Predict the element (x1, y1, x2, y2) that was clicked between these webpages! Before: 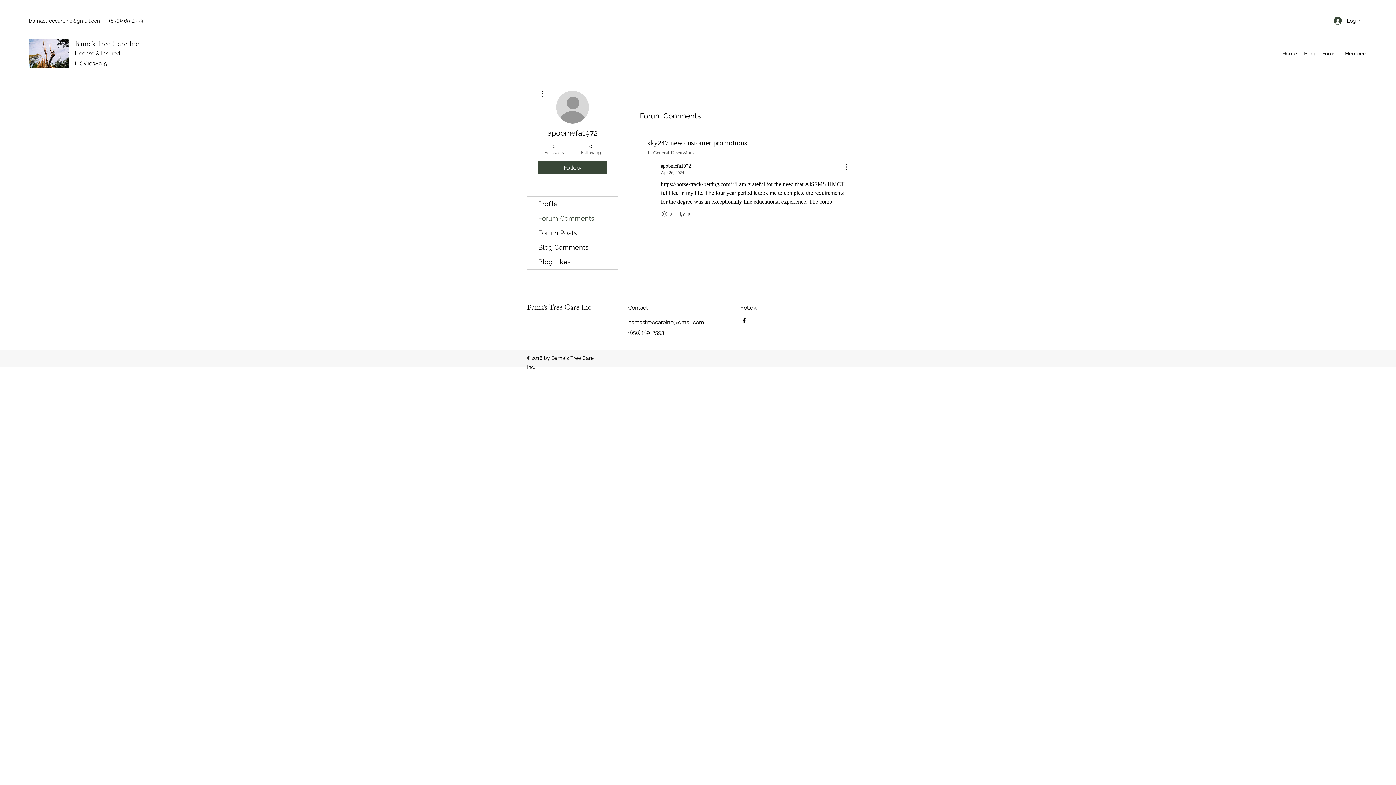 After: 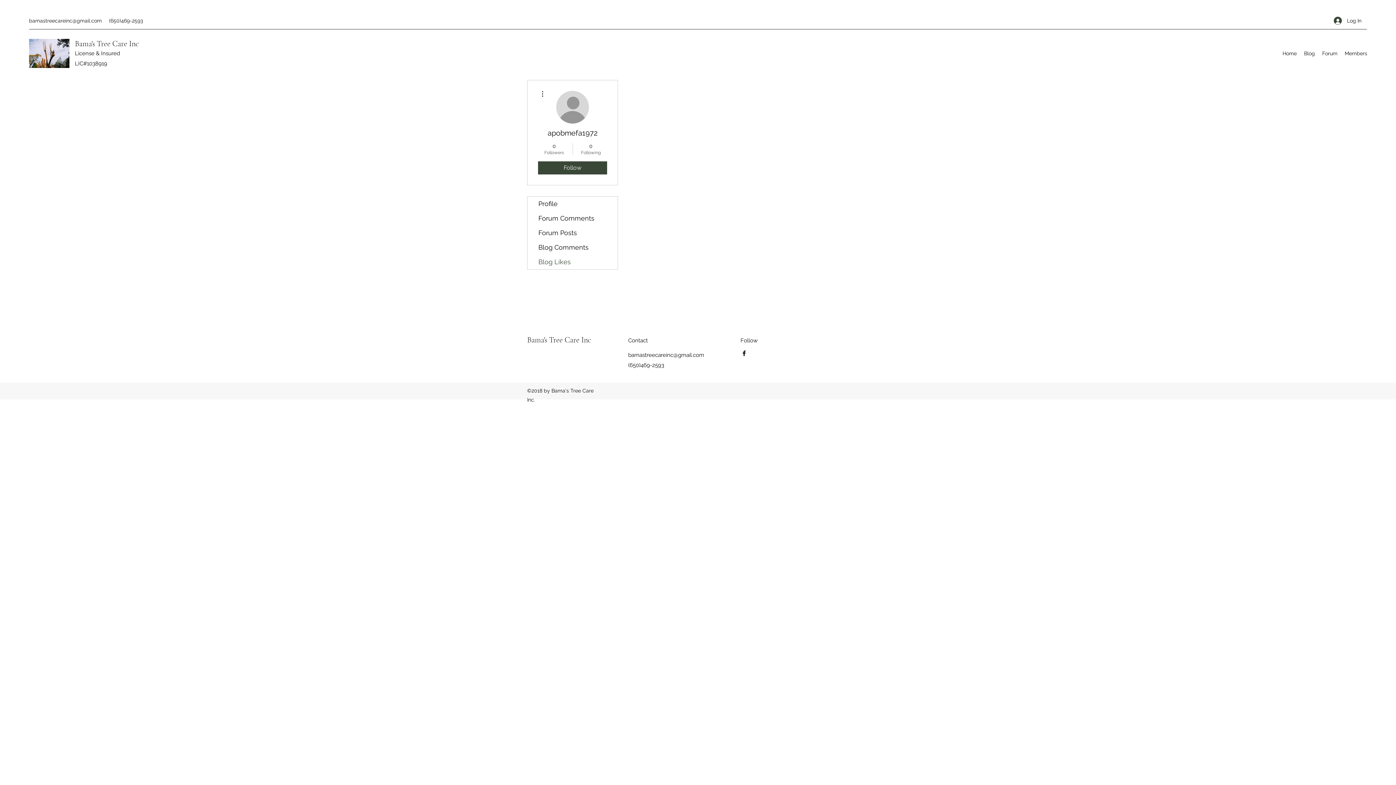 Action: label: Blog Likes bbox: (527, 254, 617, 269)